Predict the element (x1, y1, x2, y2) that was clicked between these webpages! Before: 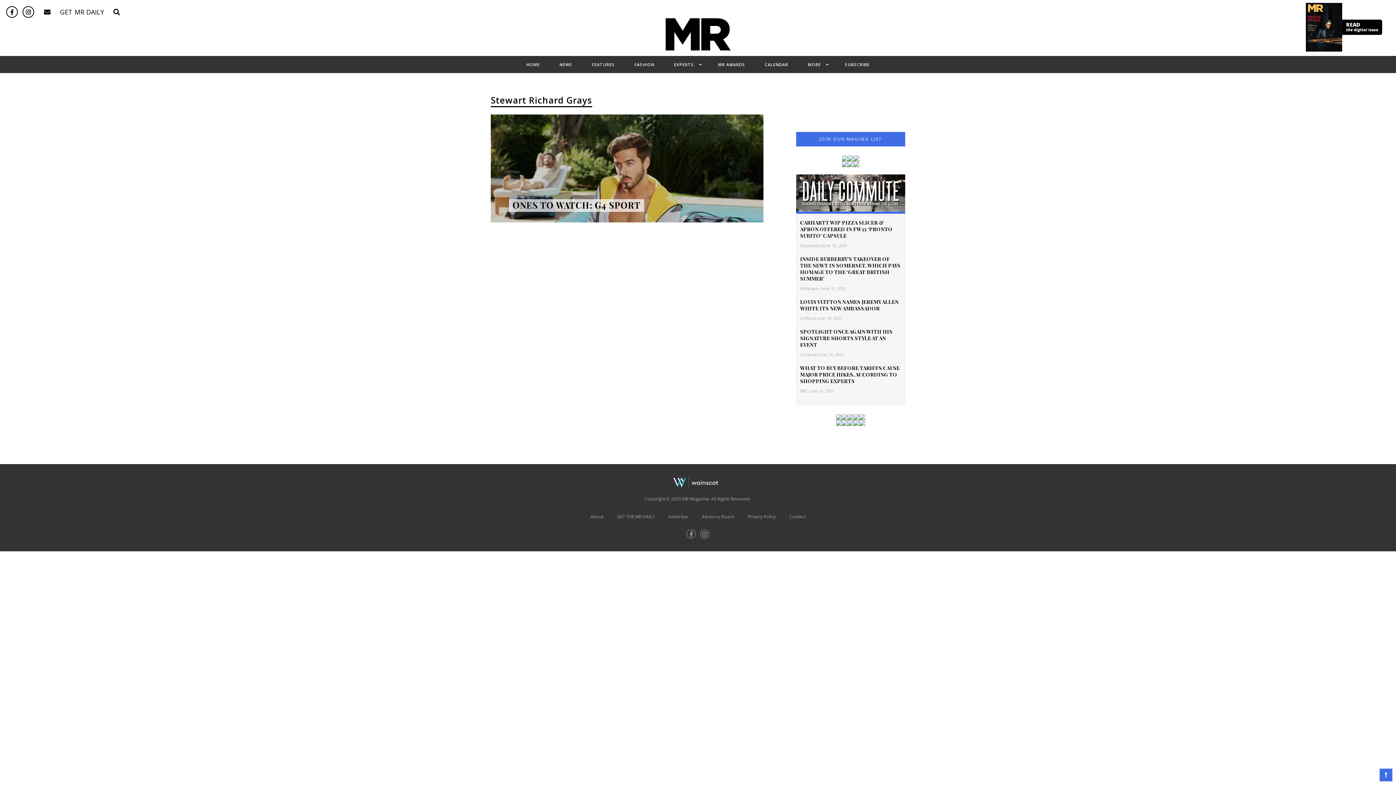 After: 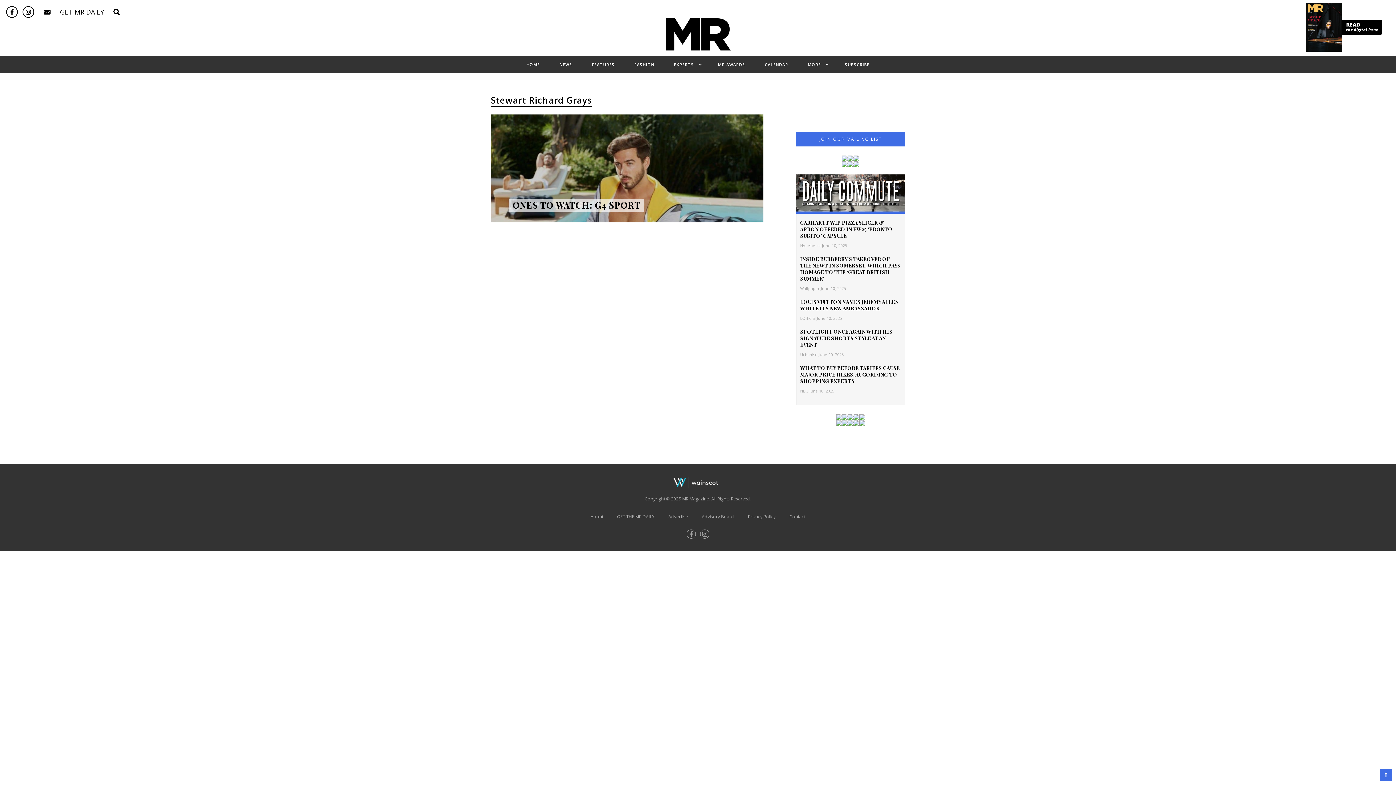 Action: bbox: (853, 161, 859, 167)